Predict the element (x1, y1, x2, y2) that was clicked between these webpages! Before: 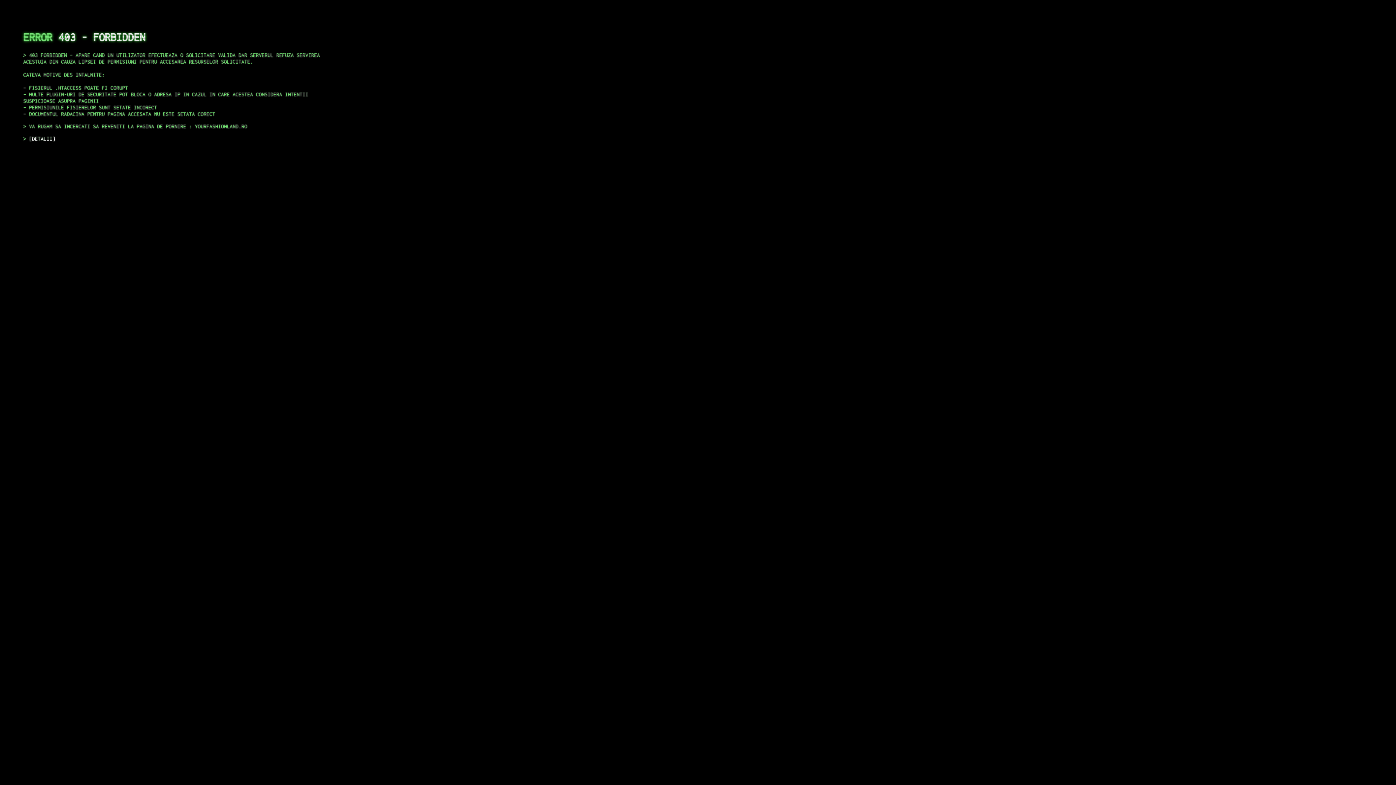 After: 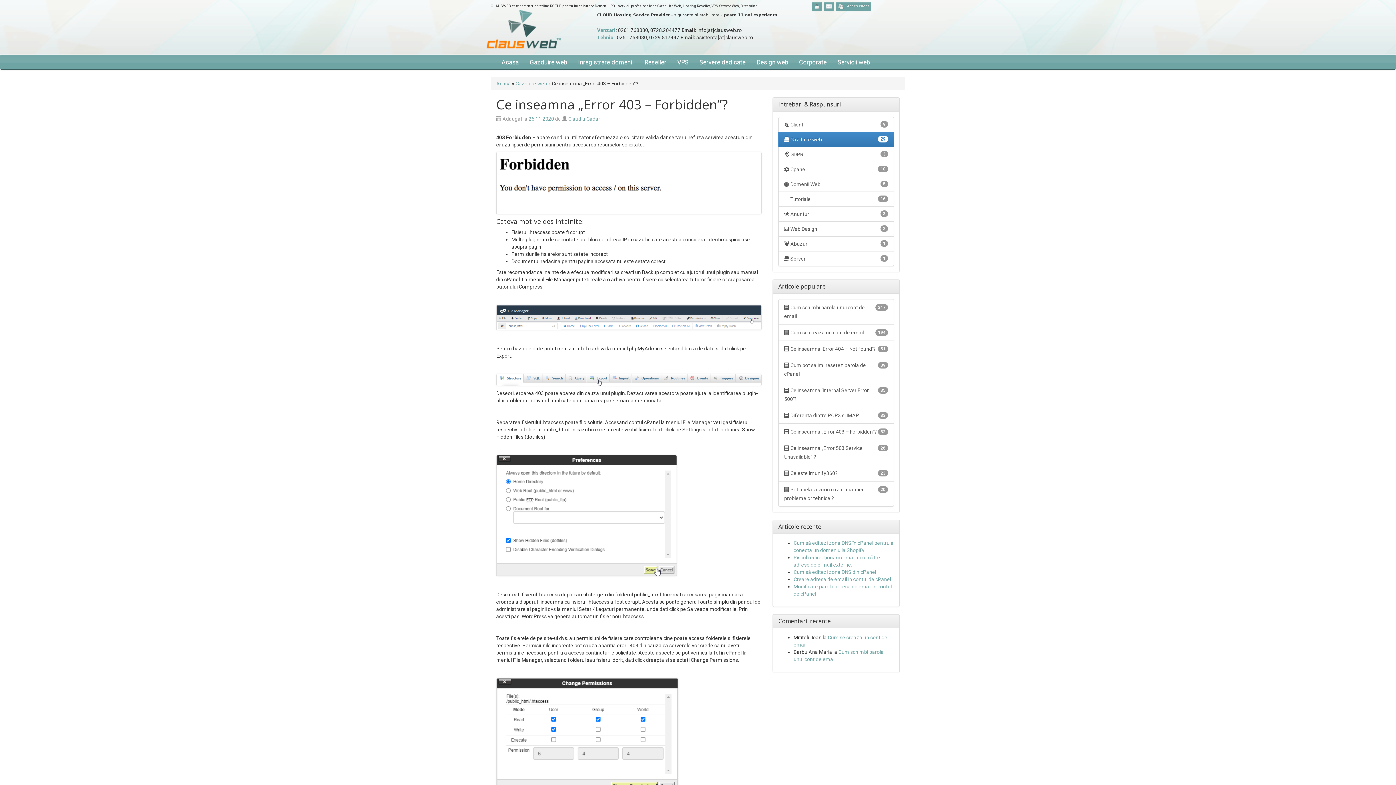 Action: bbox: (29, 135, 55, 141) label: DETALII